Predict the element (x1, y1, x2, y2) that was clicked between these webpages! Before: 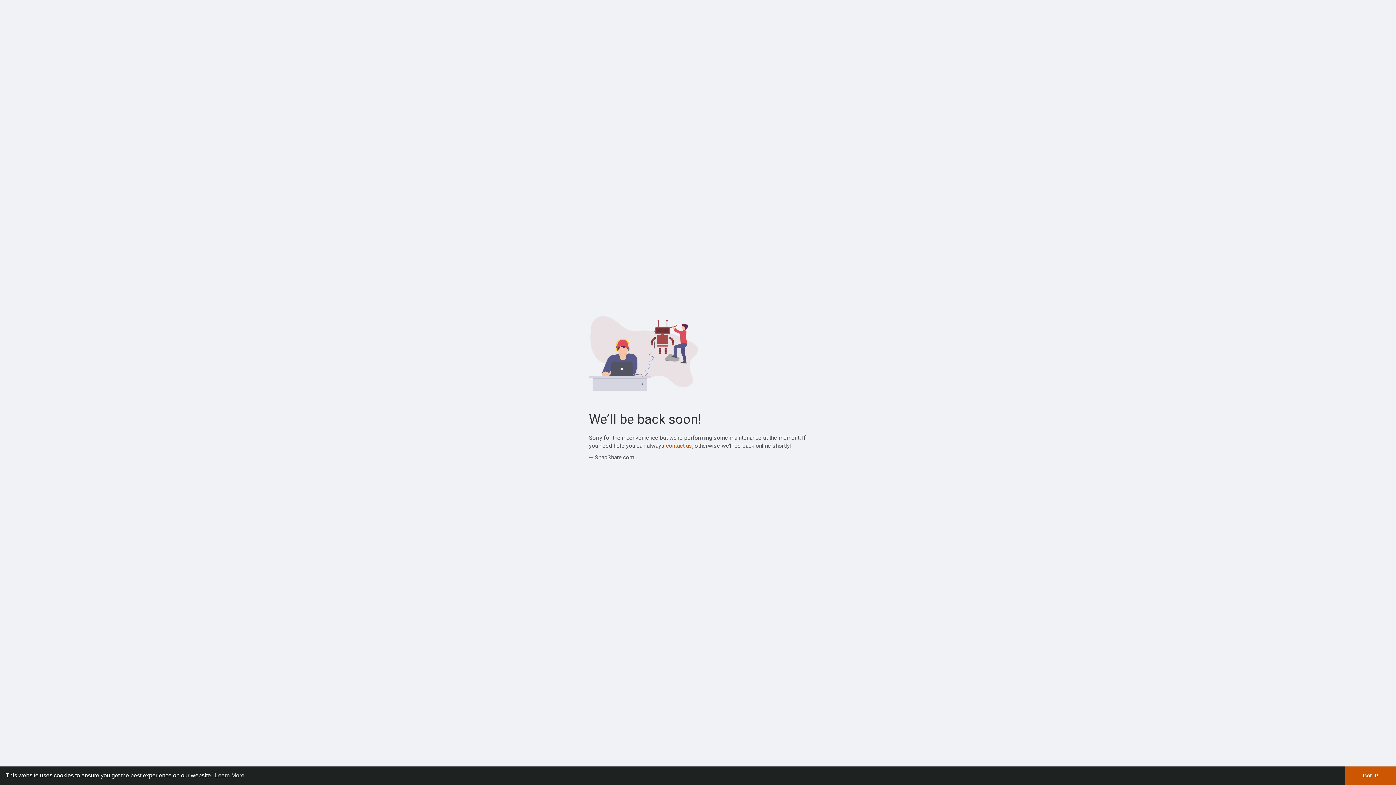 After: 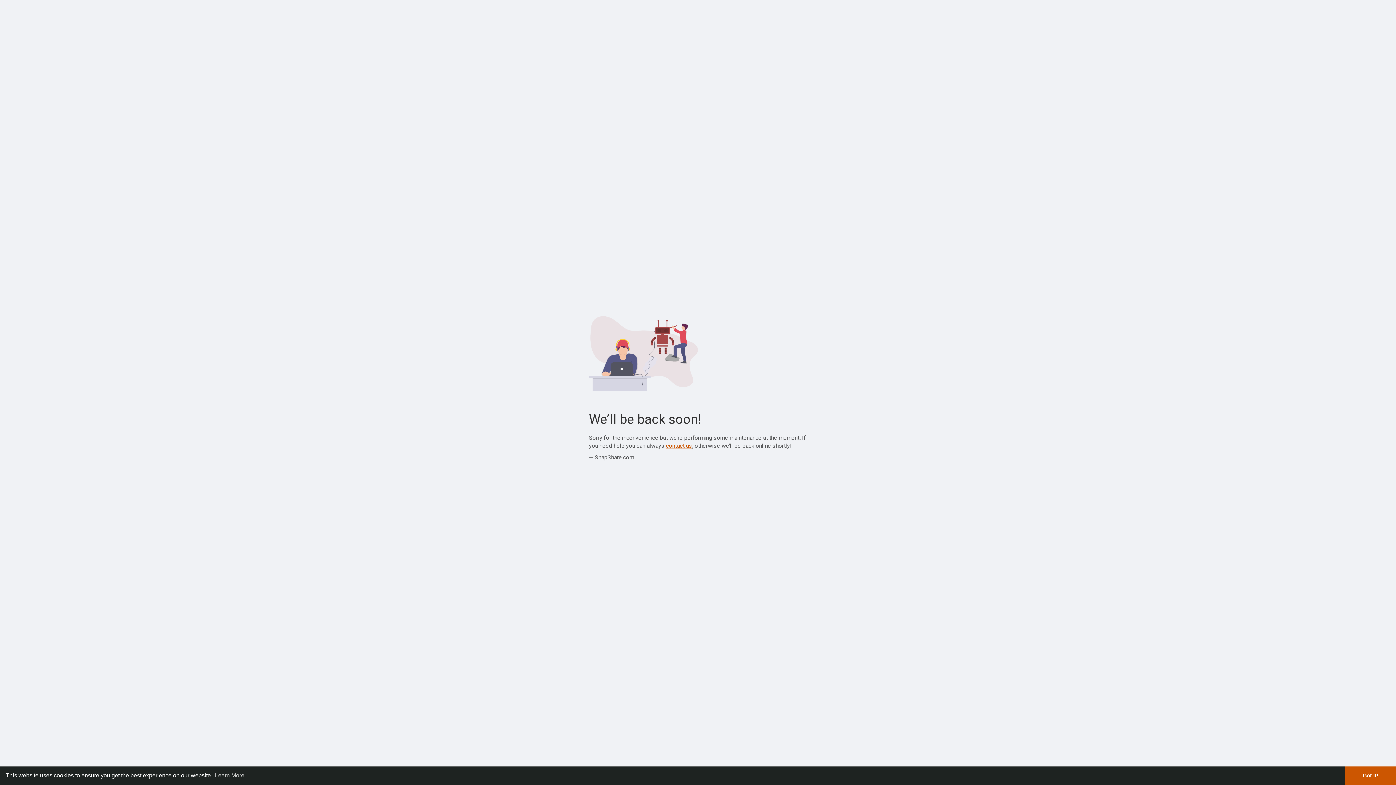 Action: label: contact us bbox: (666, 442, 692, 449)